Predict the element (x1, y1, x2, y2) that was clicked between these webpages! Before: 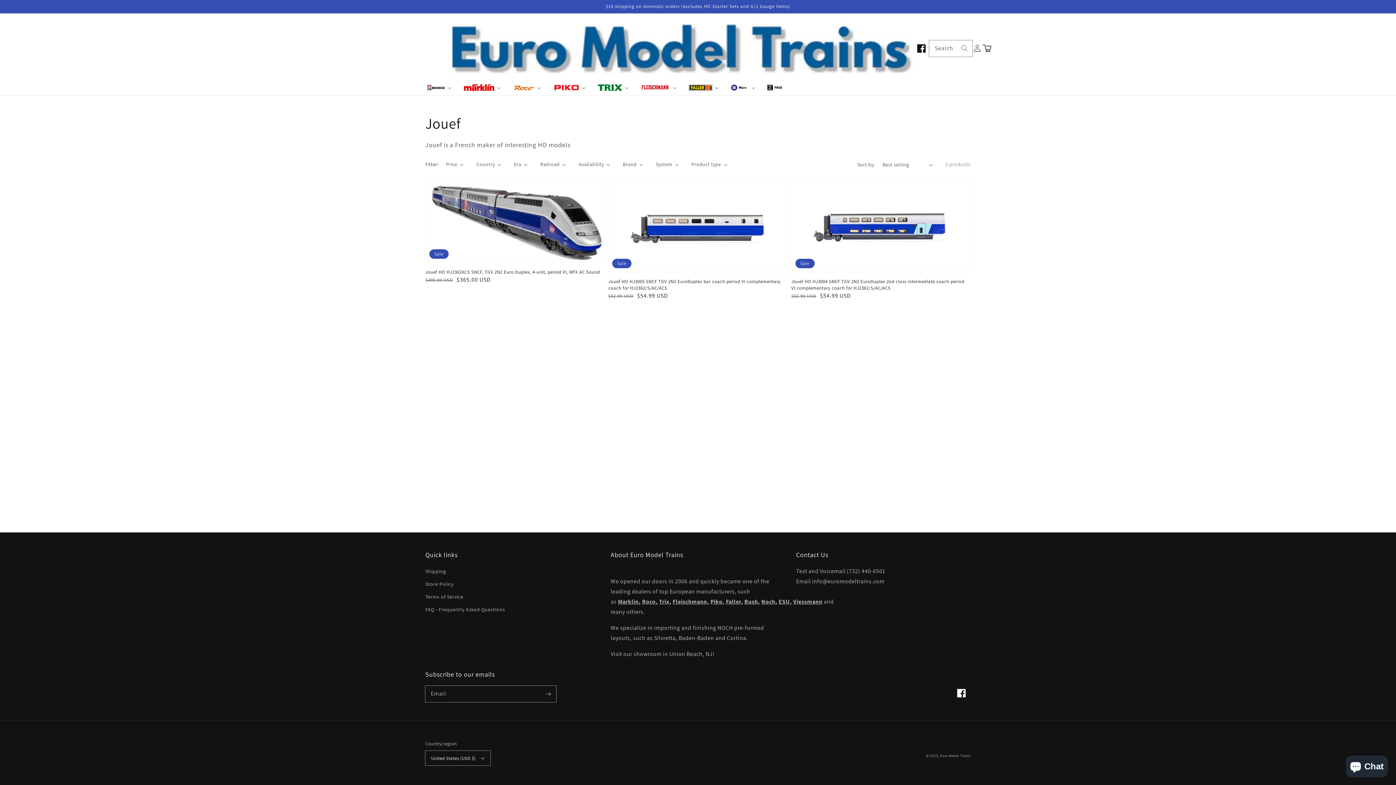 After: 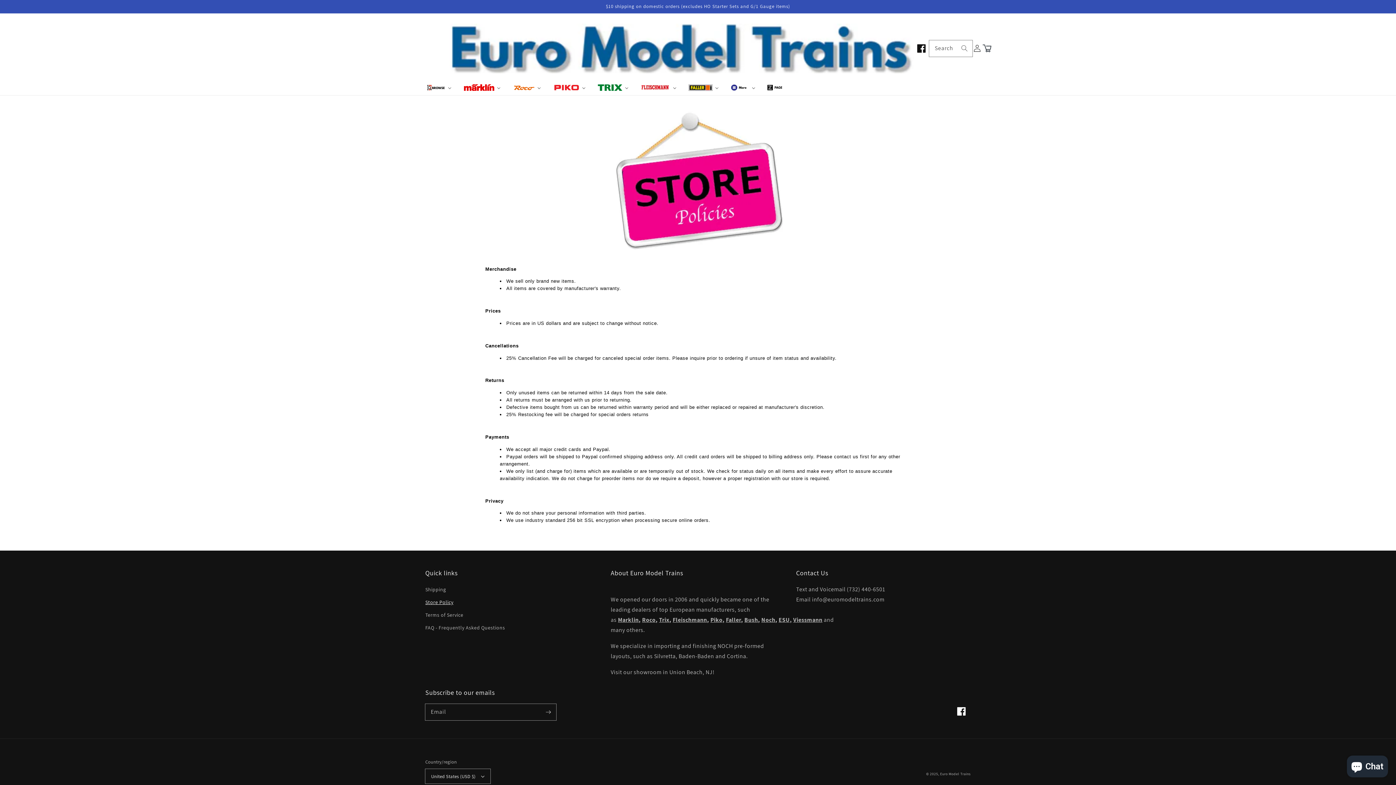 Action: bbox: (425, 578, 453, 590) label: Store Policy